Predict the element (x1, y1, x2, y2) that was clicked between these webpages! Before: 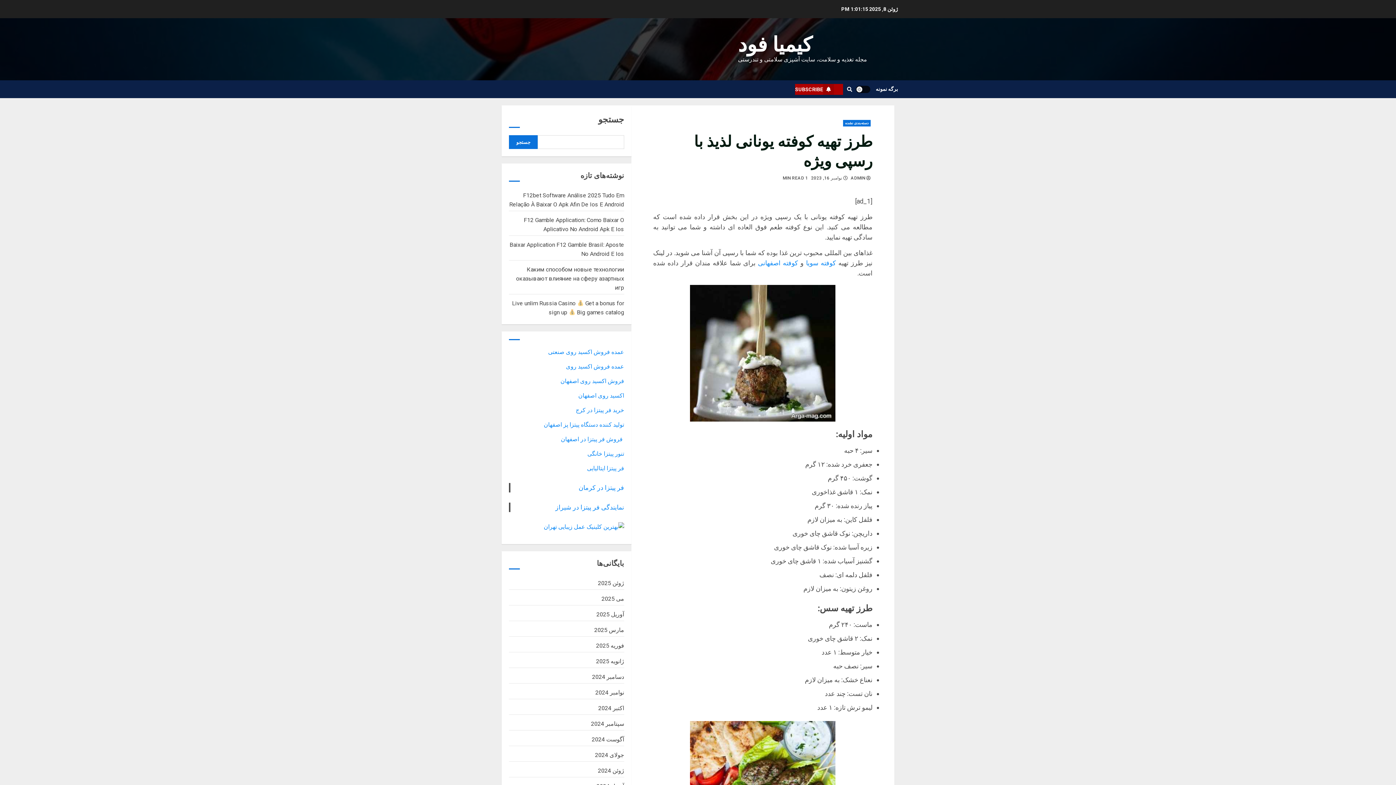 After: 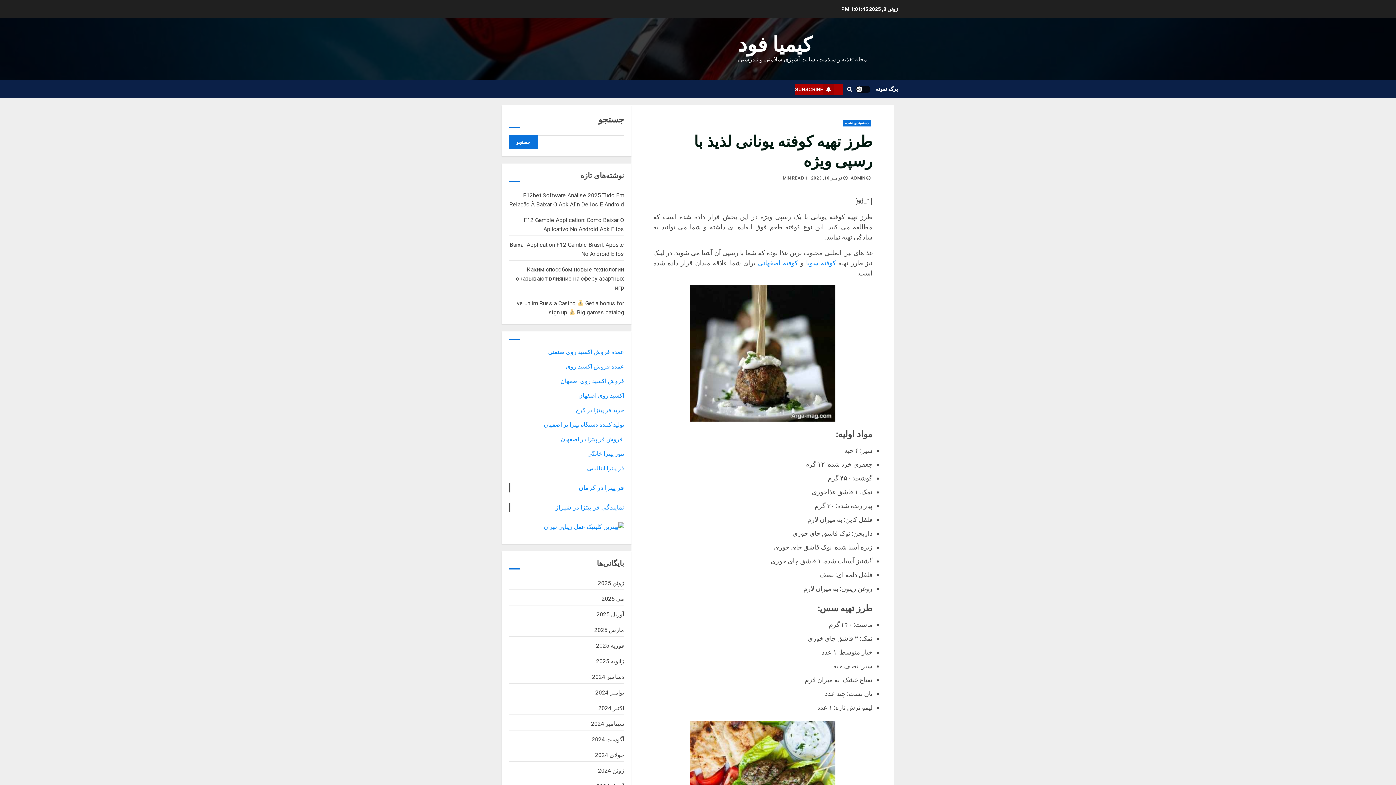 Action: label: SUBSCRIBE bbox: (795, 83, 843, 94)